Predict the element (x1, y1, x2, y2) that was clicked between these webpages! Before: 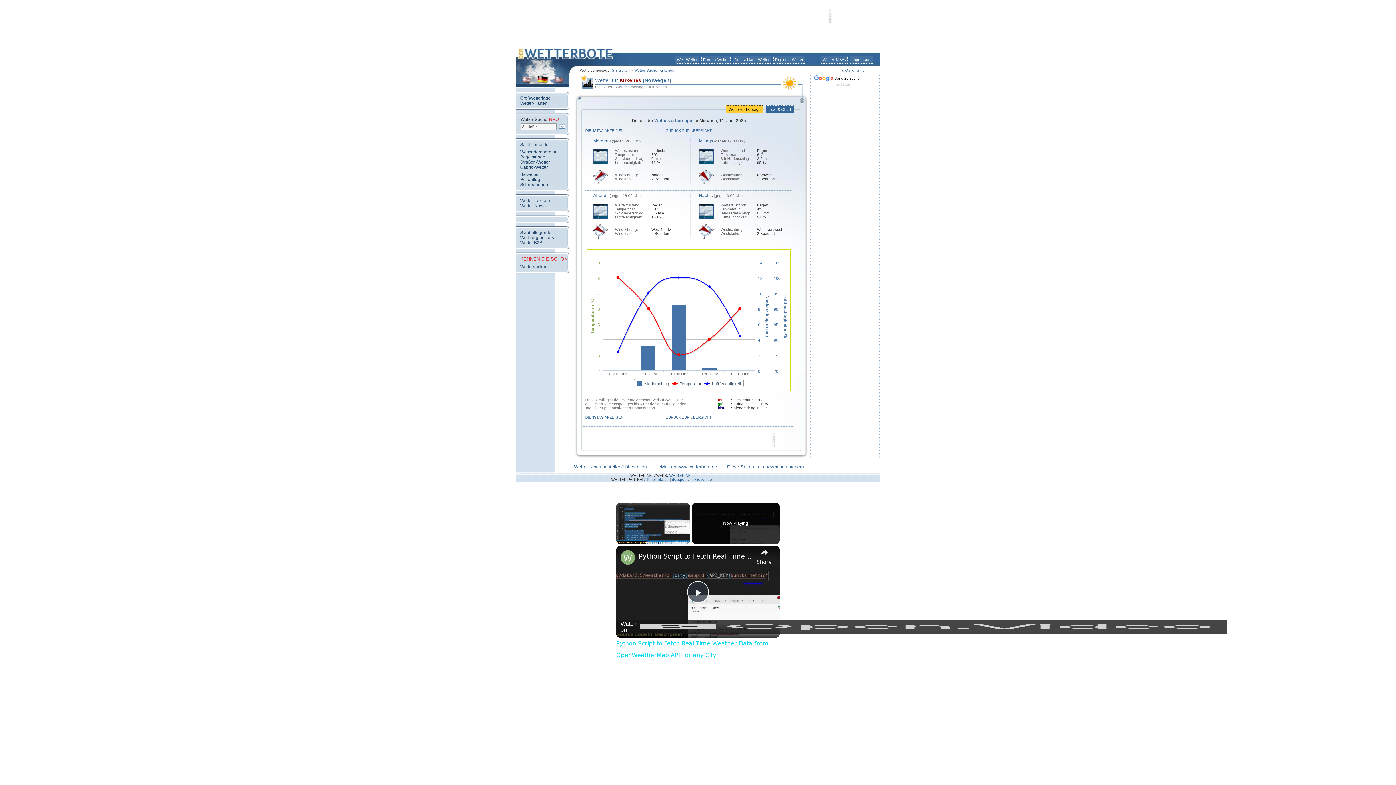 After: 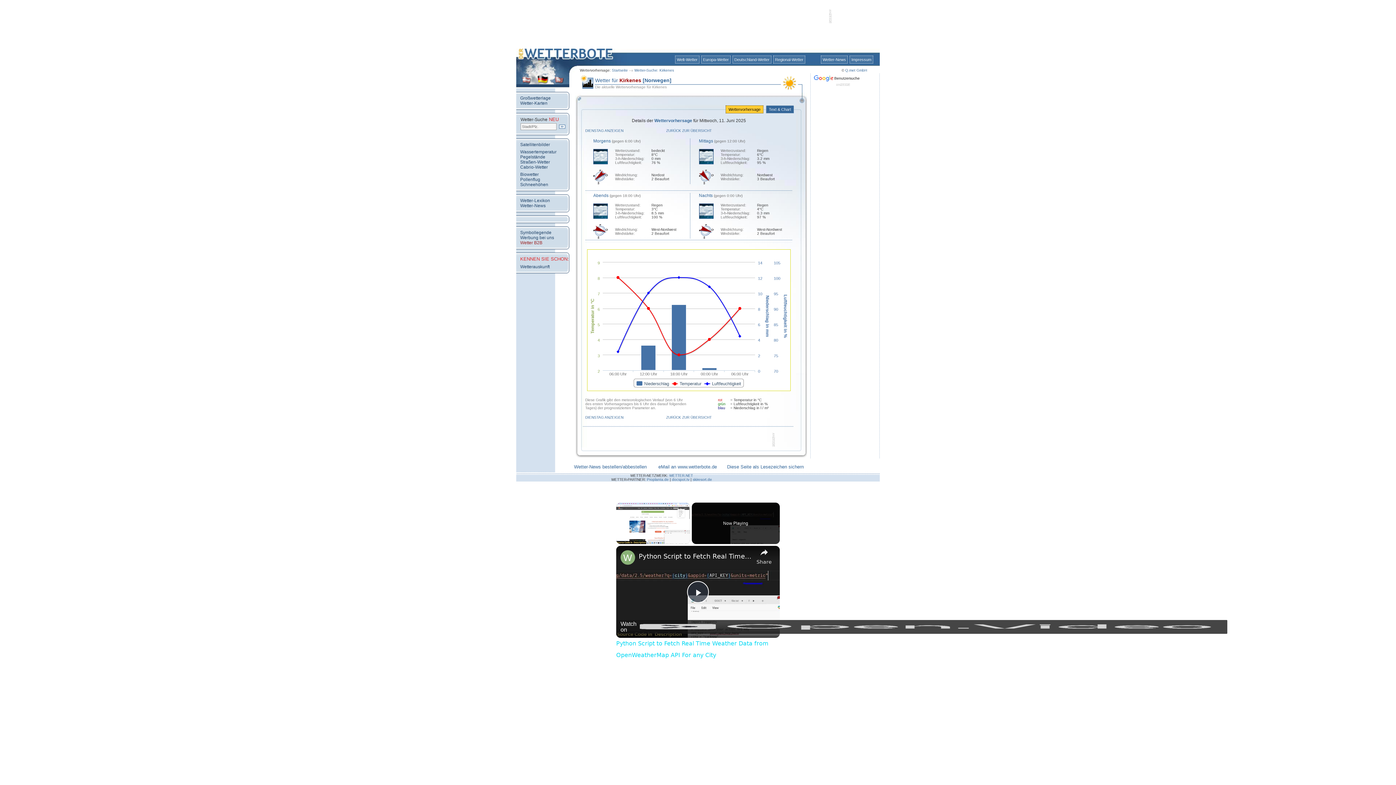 Action: bbox: (520, 240, 542, 245) label: Wetter B2B